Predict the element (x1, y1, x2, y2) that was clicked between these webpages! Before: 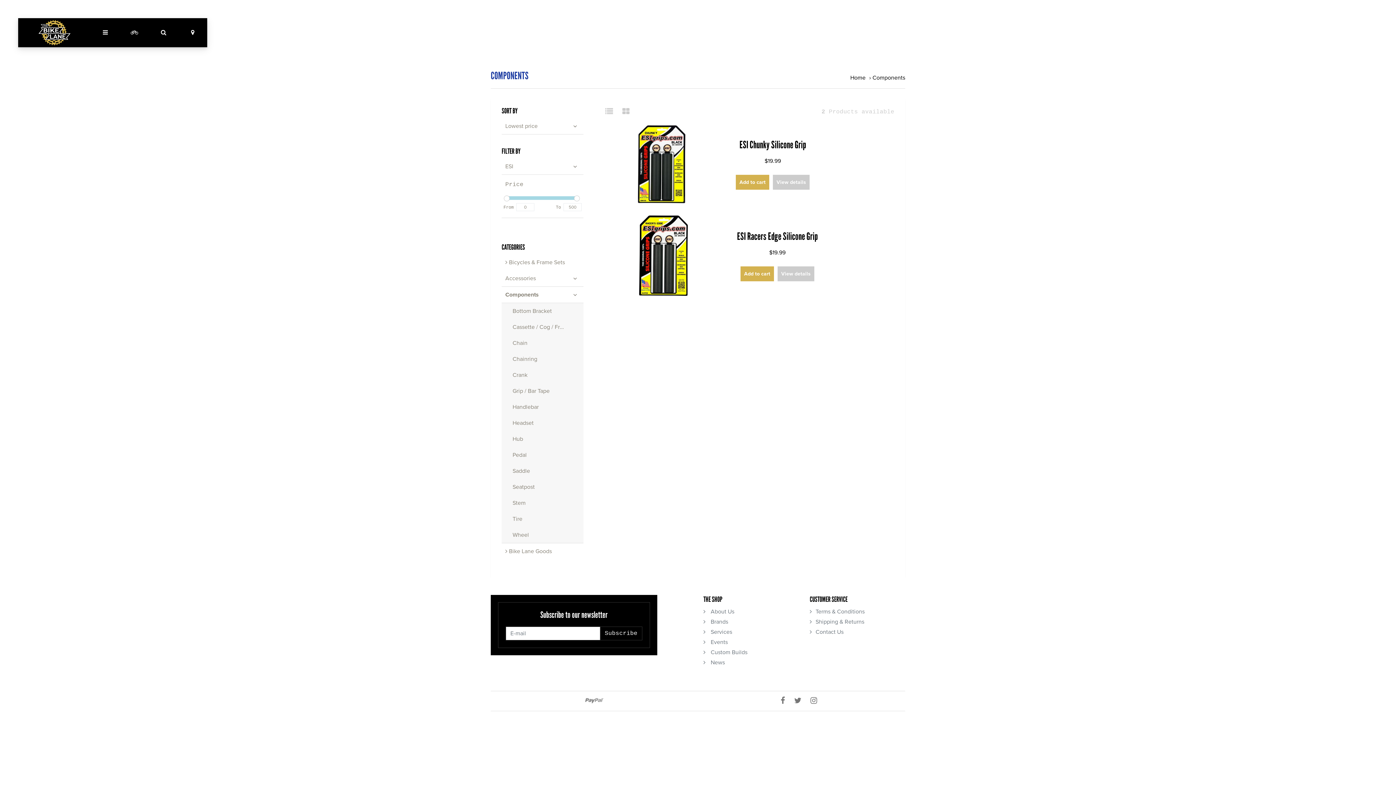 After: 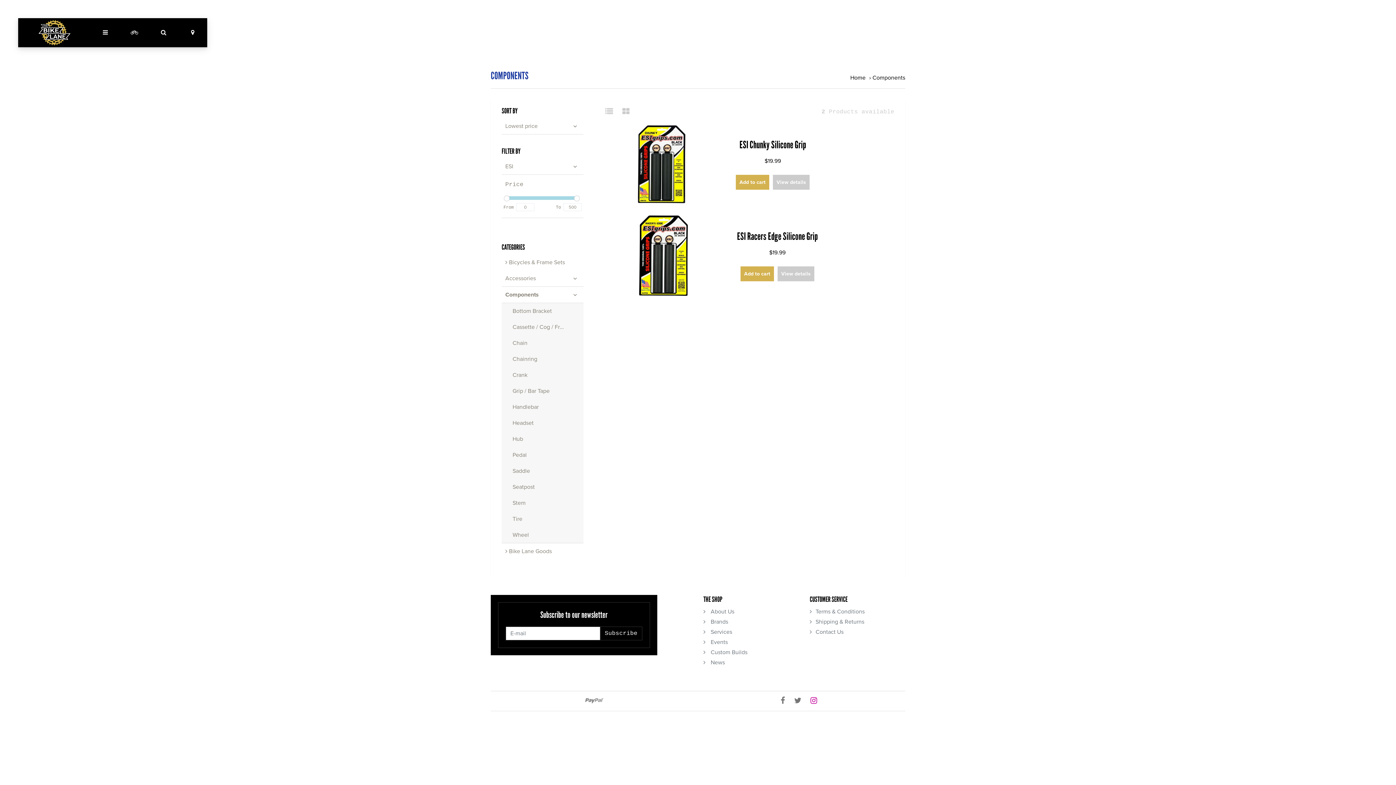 Action: bbox: (810, 698, 822, 704)